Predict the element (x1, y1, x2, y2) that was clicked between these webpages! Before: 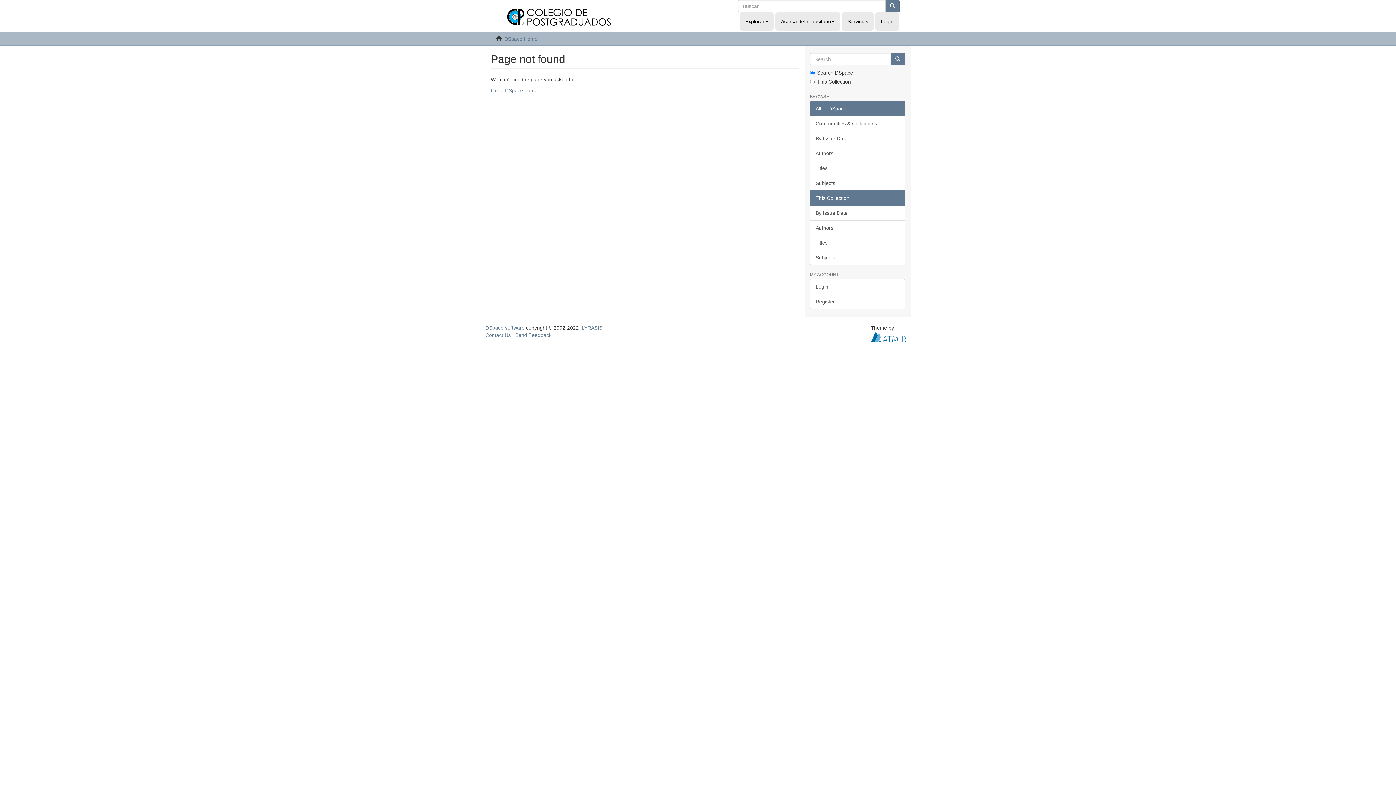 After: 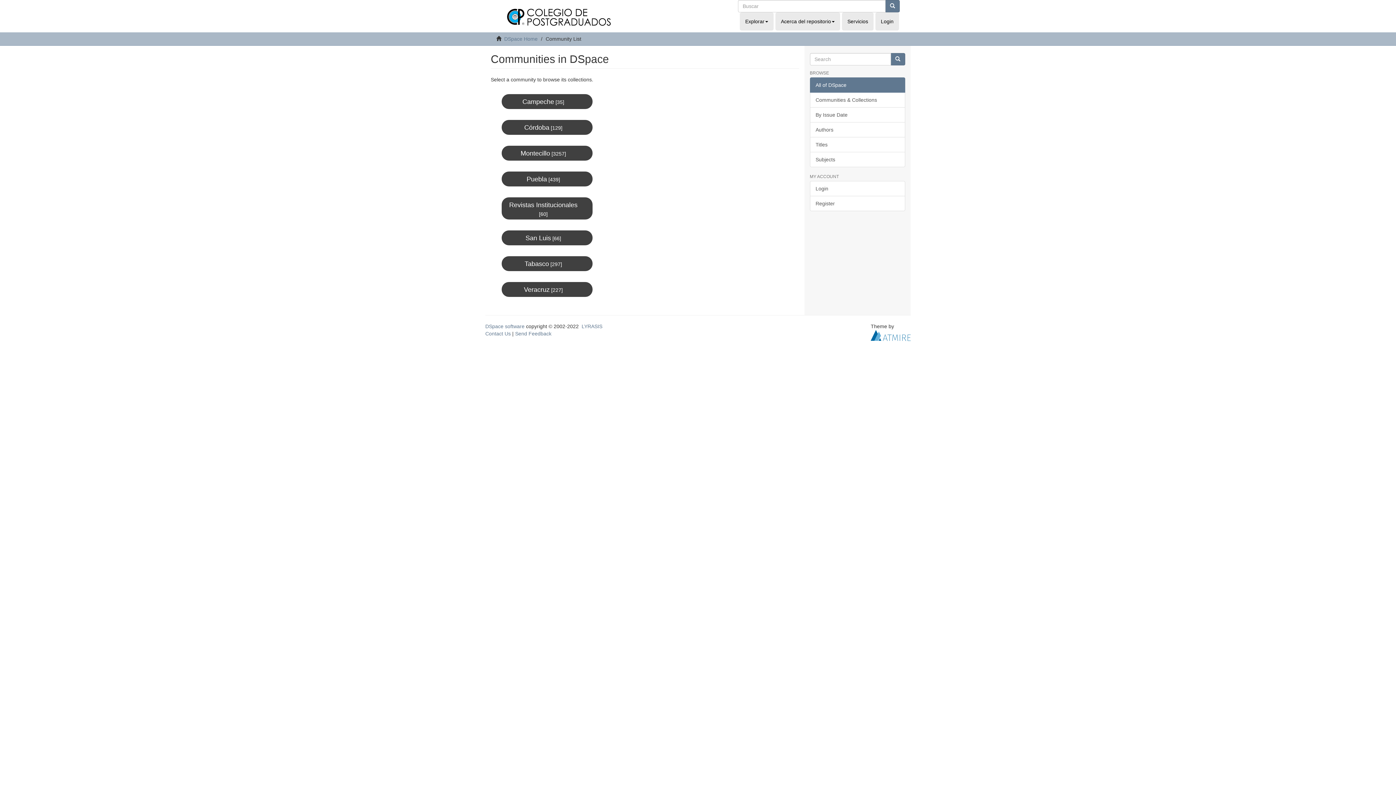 Action: label: Communities & Collections bbox: (810, 116, 905, 131)